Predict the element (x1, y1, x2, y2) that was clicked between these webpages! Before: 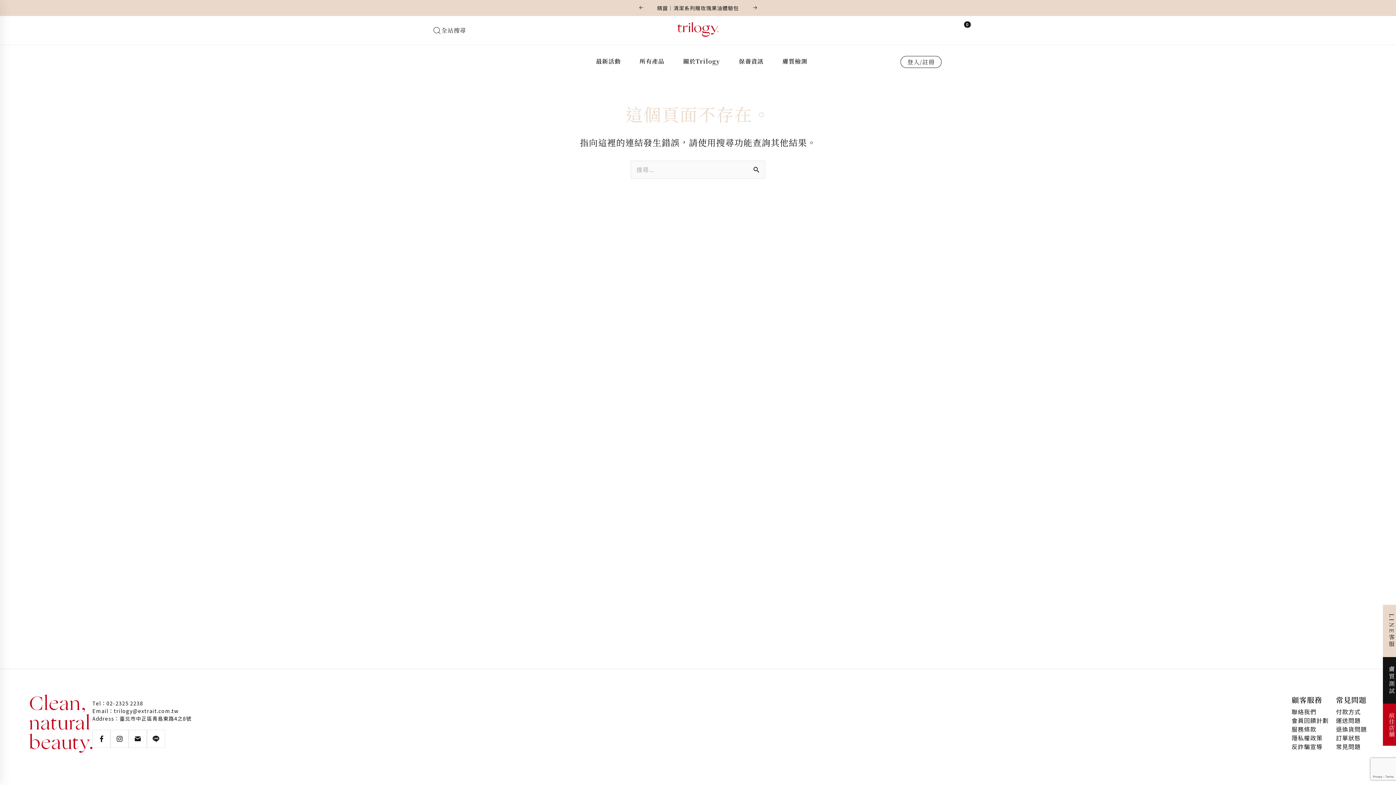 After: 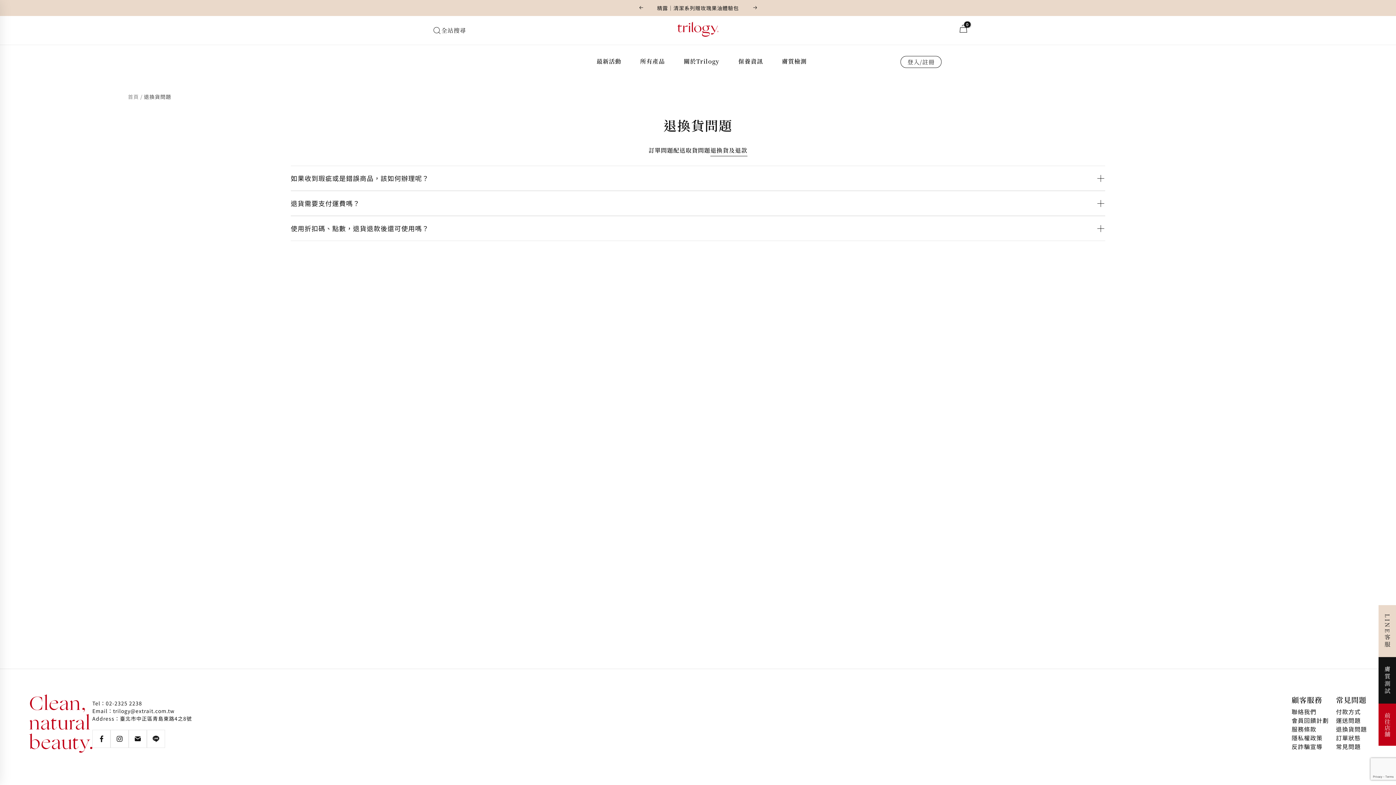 Action: label: 退換貨問題 bbox: (1336, 725, 1367, 733)